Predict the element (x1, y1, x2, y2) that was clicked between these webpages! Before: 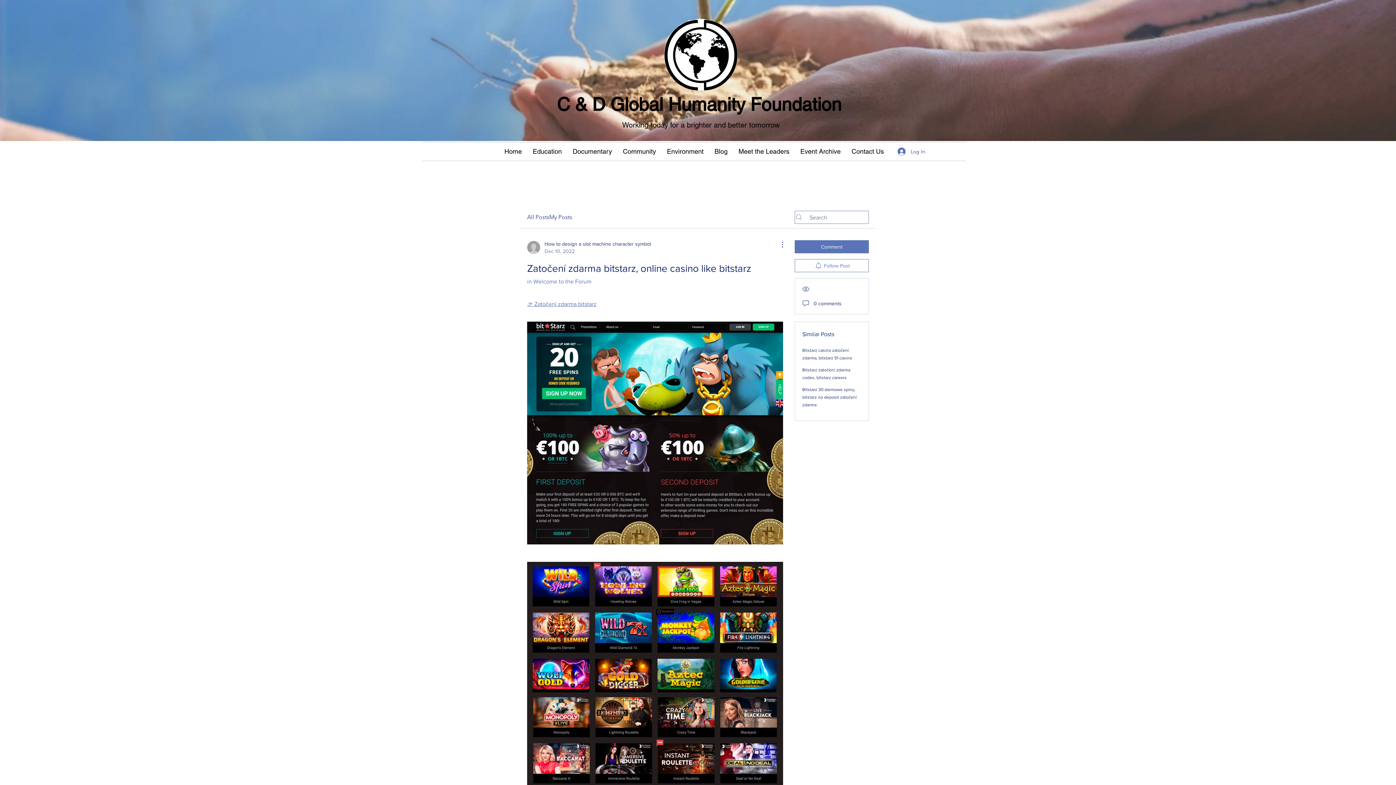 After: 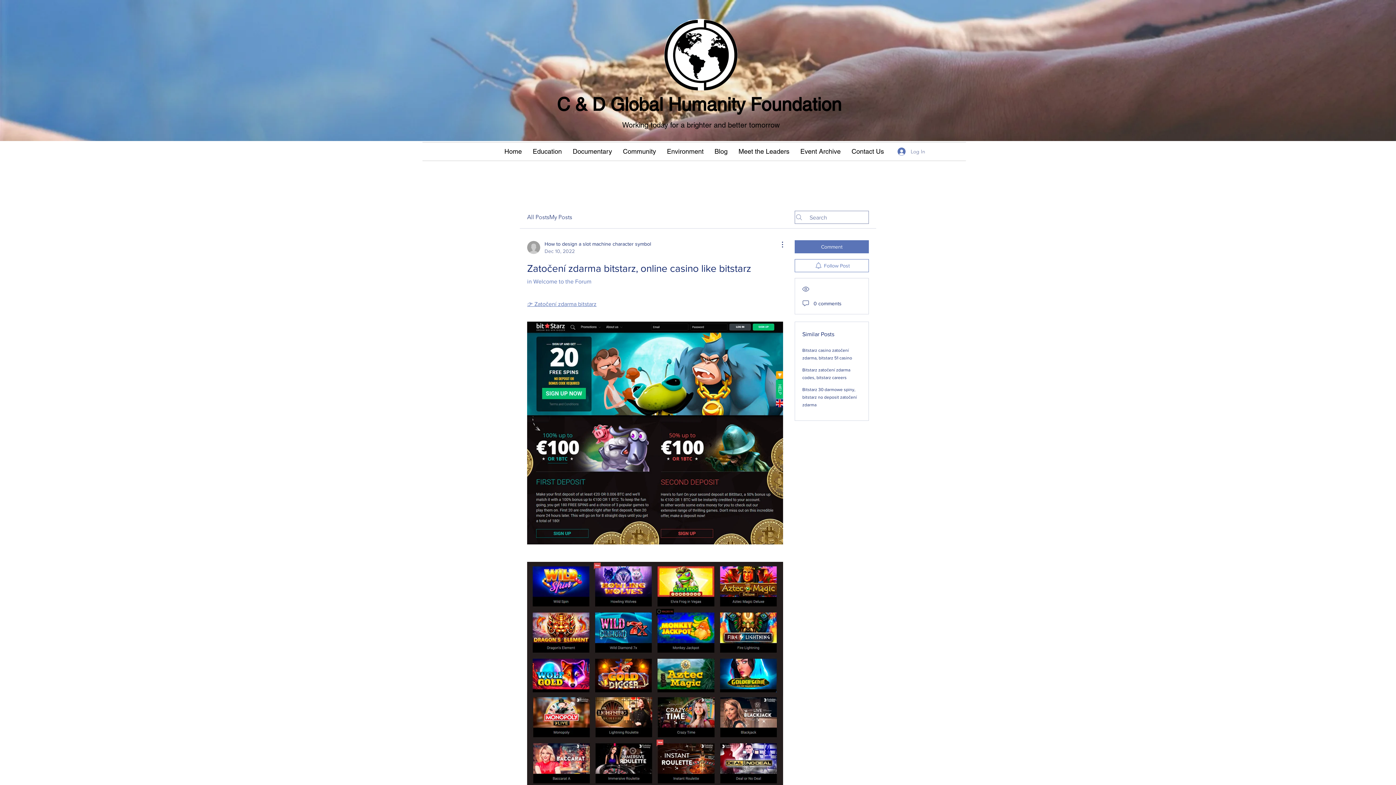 Action: label: Log In bbox: (892, 144, 930, 158)